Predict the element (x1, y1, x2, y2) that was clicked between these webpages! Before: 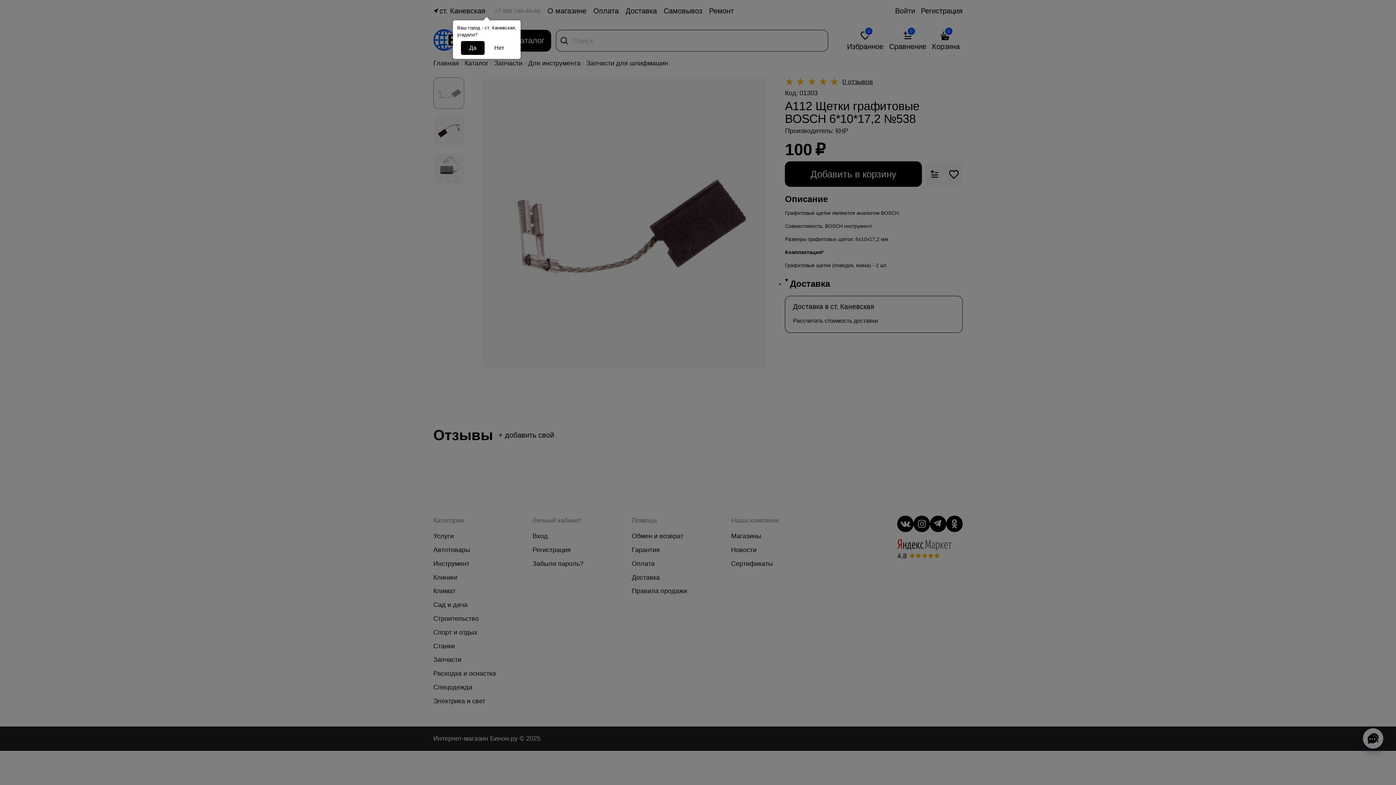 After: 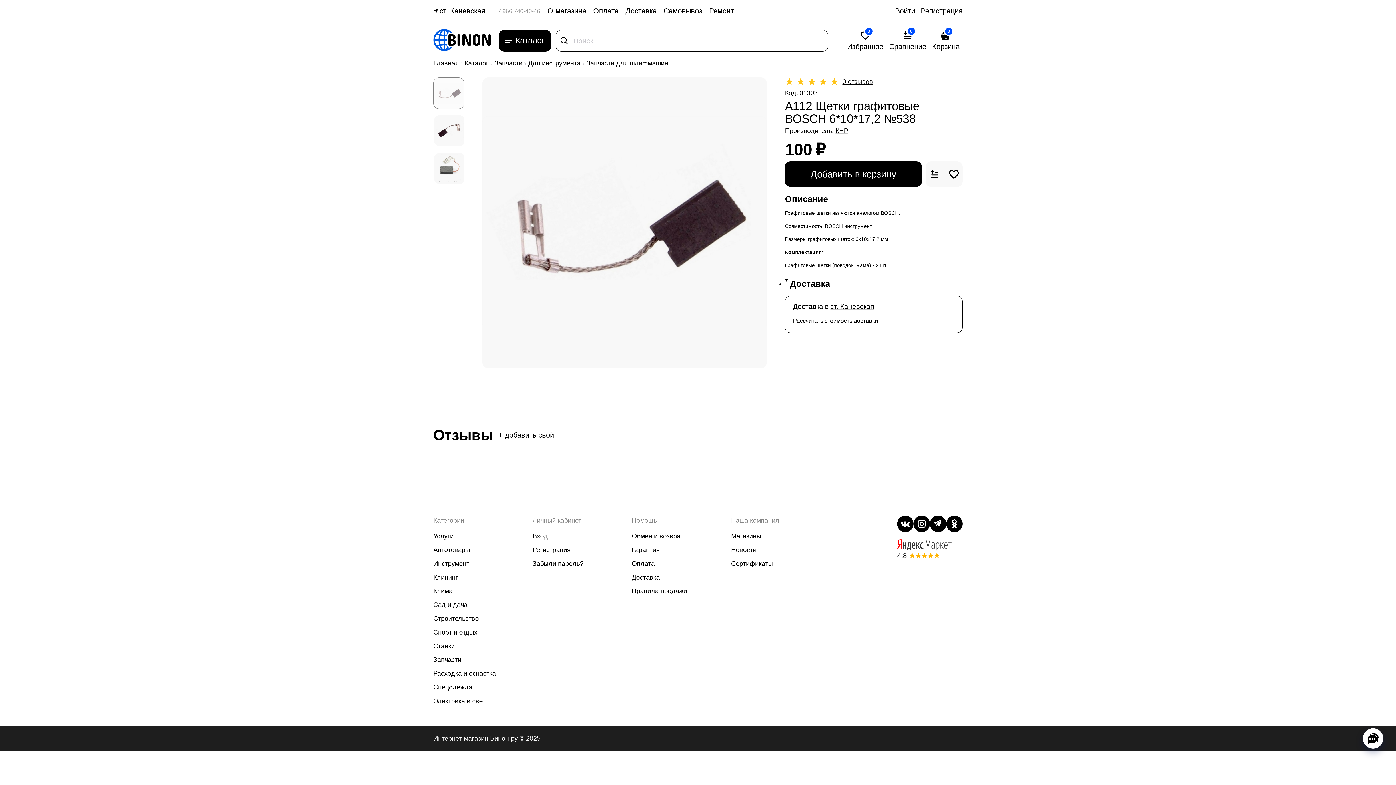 Action: bbox: (461, 41, 484, 54) label: Да